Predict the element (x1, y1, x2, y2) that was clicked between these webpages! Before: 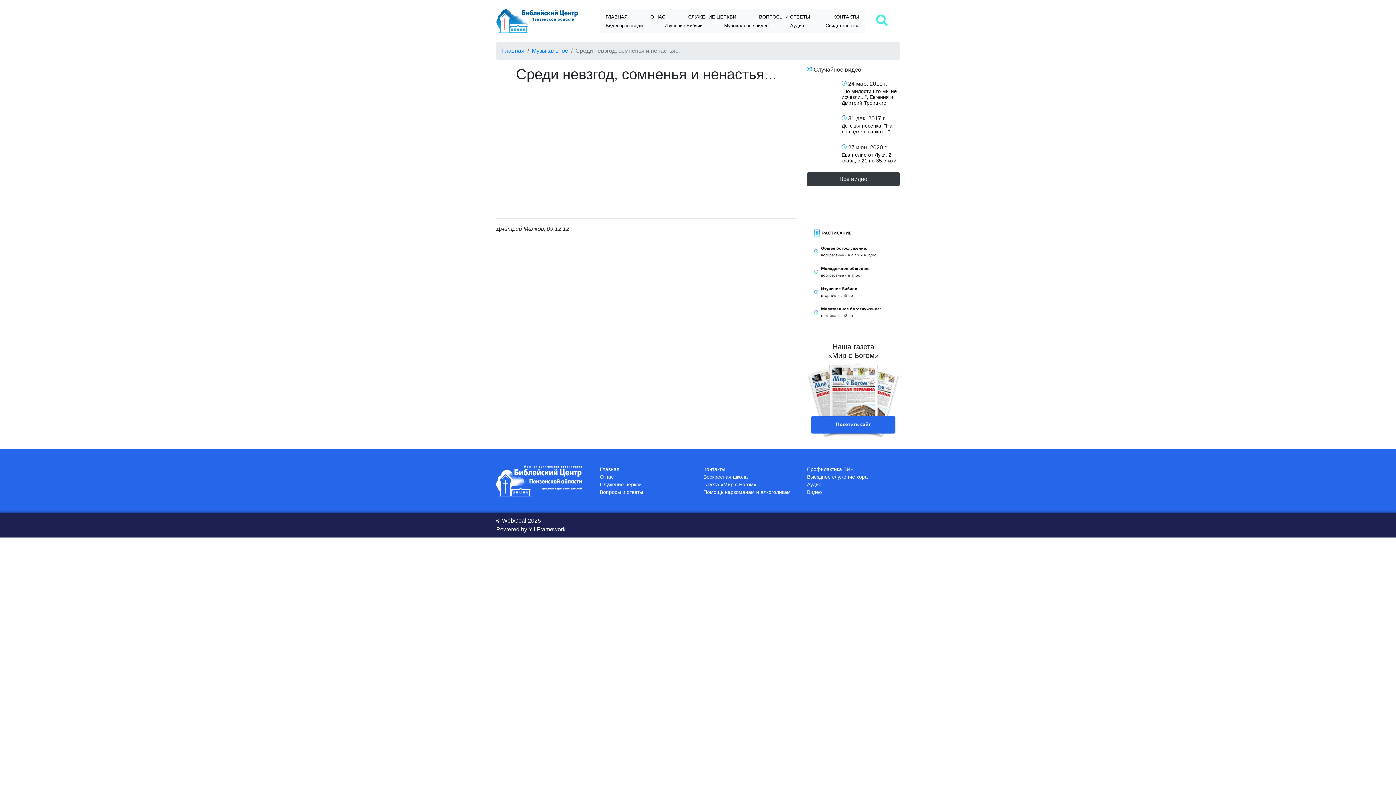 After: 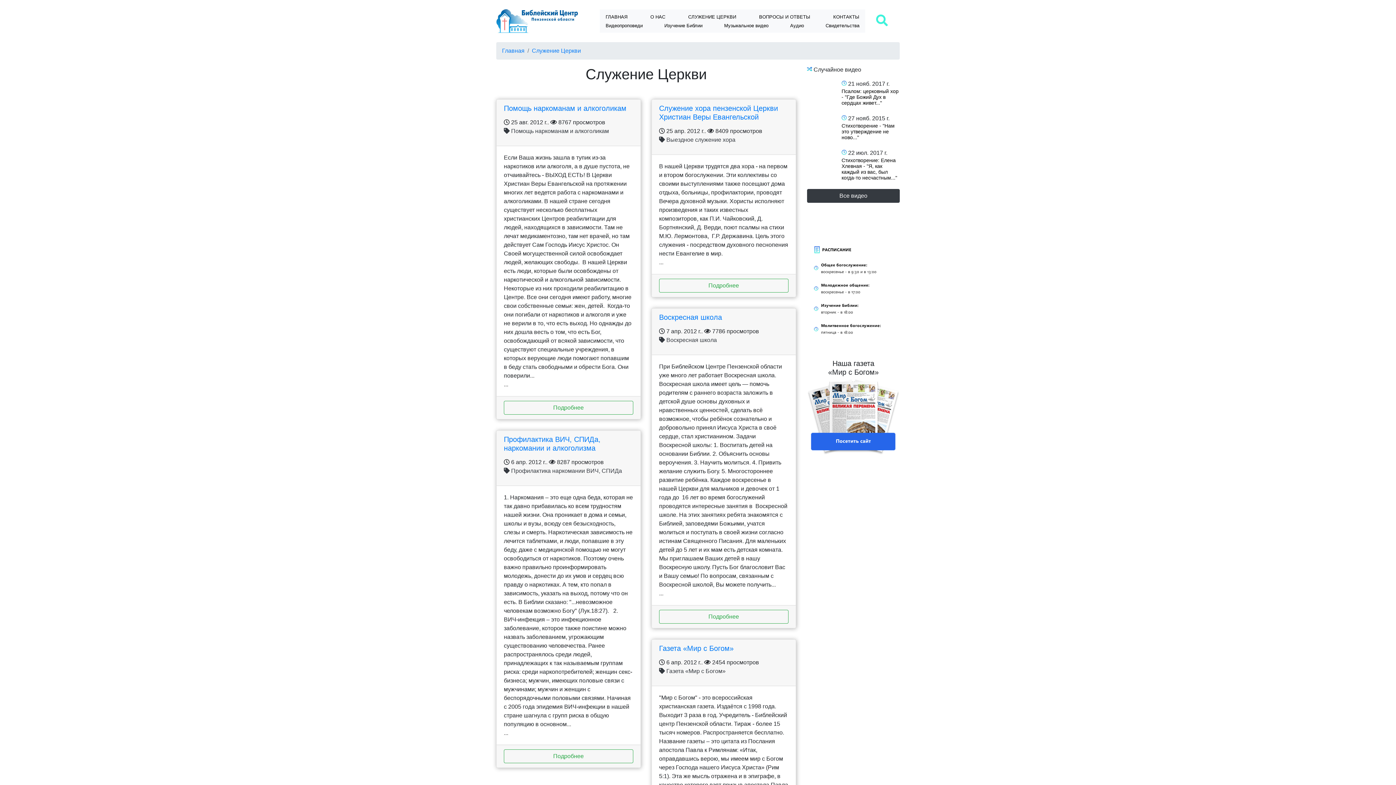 Action: bbox: (688, 14, 736, 19) label: СЛУЖЕНИЕ ЦЕРКВИ